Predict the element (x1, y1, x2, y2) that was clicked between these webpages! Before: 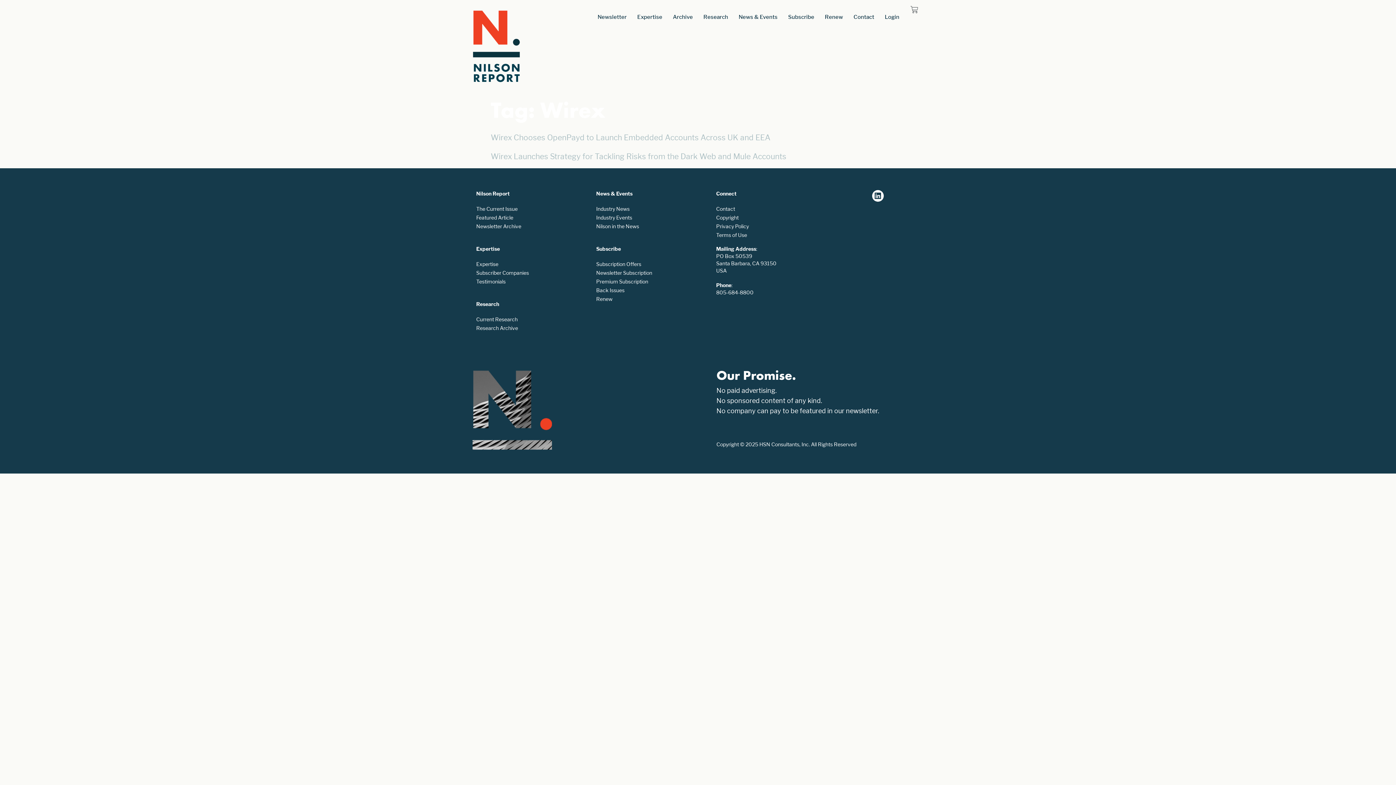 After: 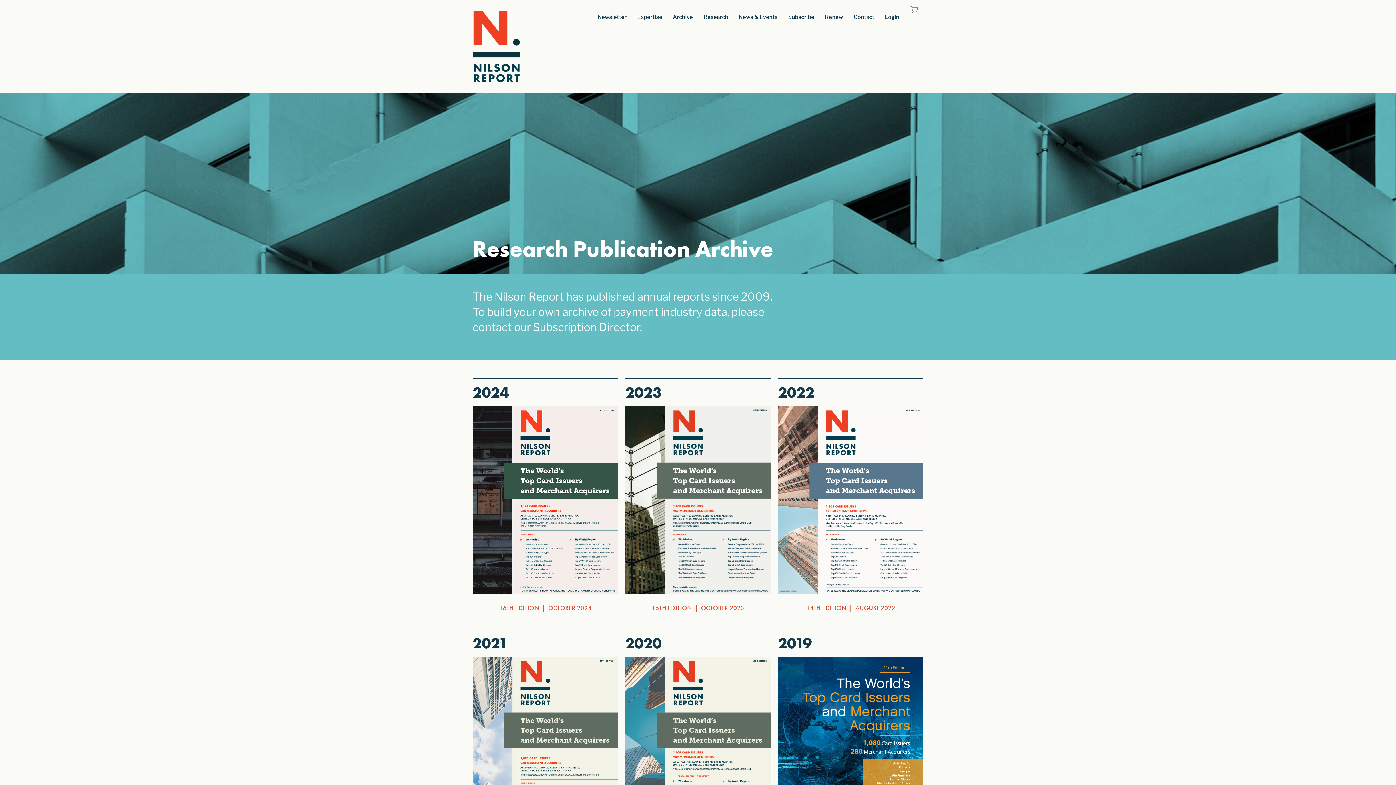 Action: label: Research Archive bbox: (461, 323, 574, 332)